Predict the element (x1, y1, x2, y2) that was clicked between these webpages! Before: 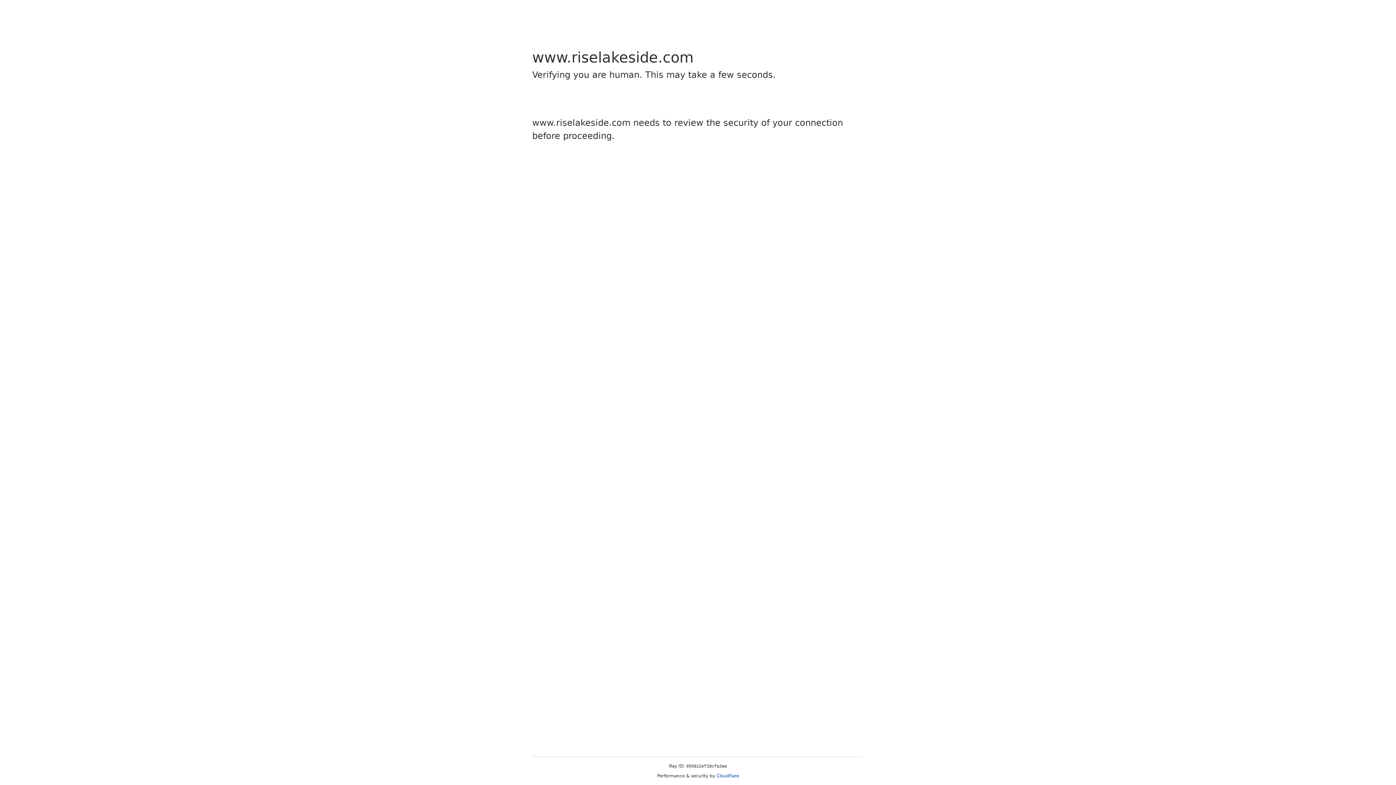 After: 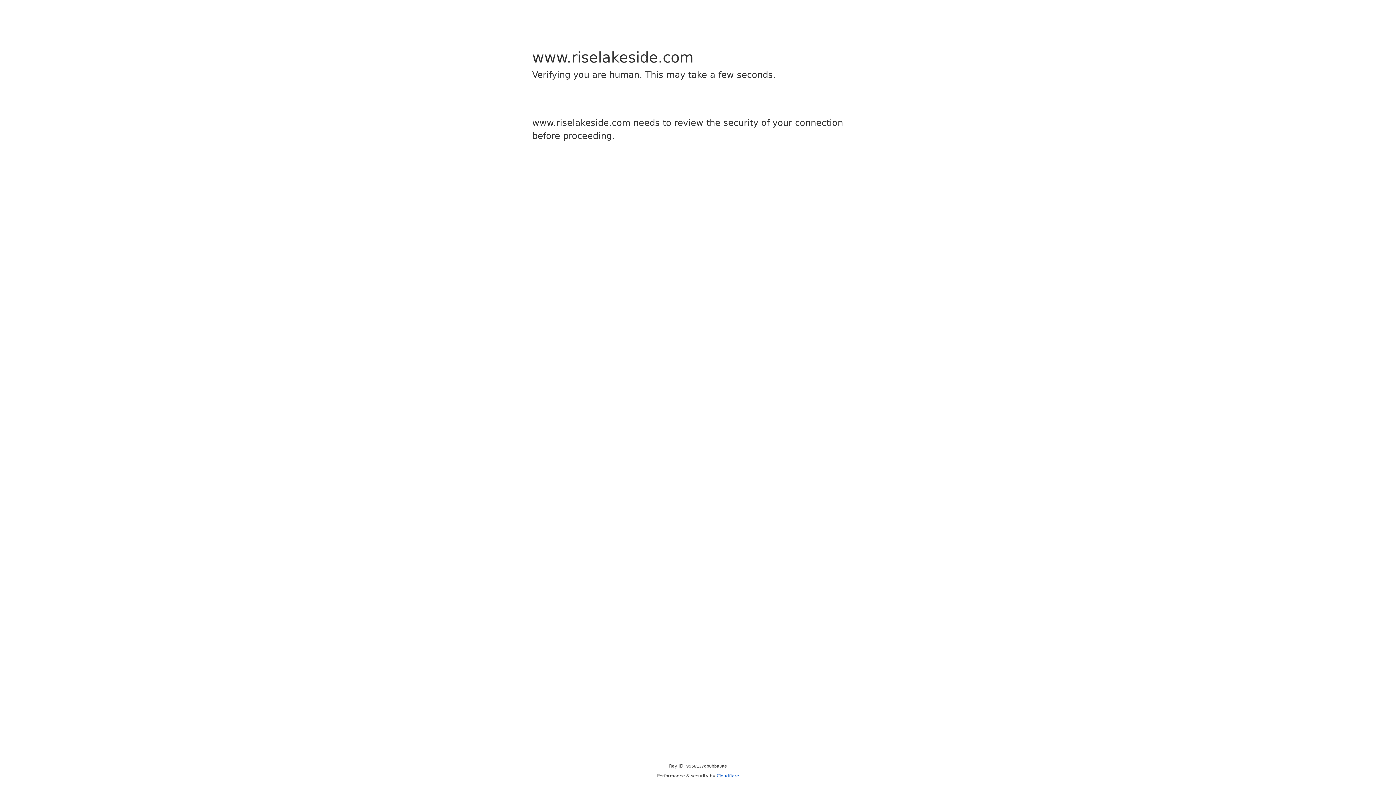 Action: bbox: (716, 773, 739, 778) label: Cloudflare